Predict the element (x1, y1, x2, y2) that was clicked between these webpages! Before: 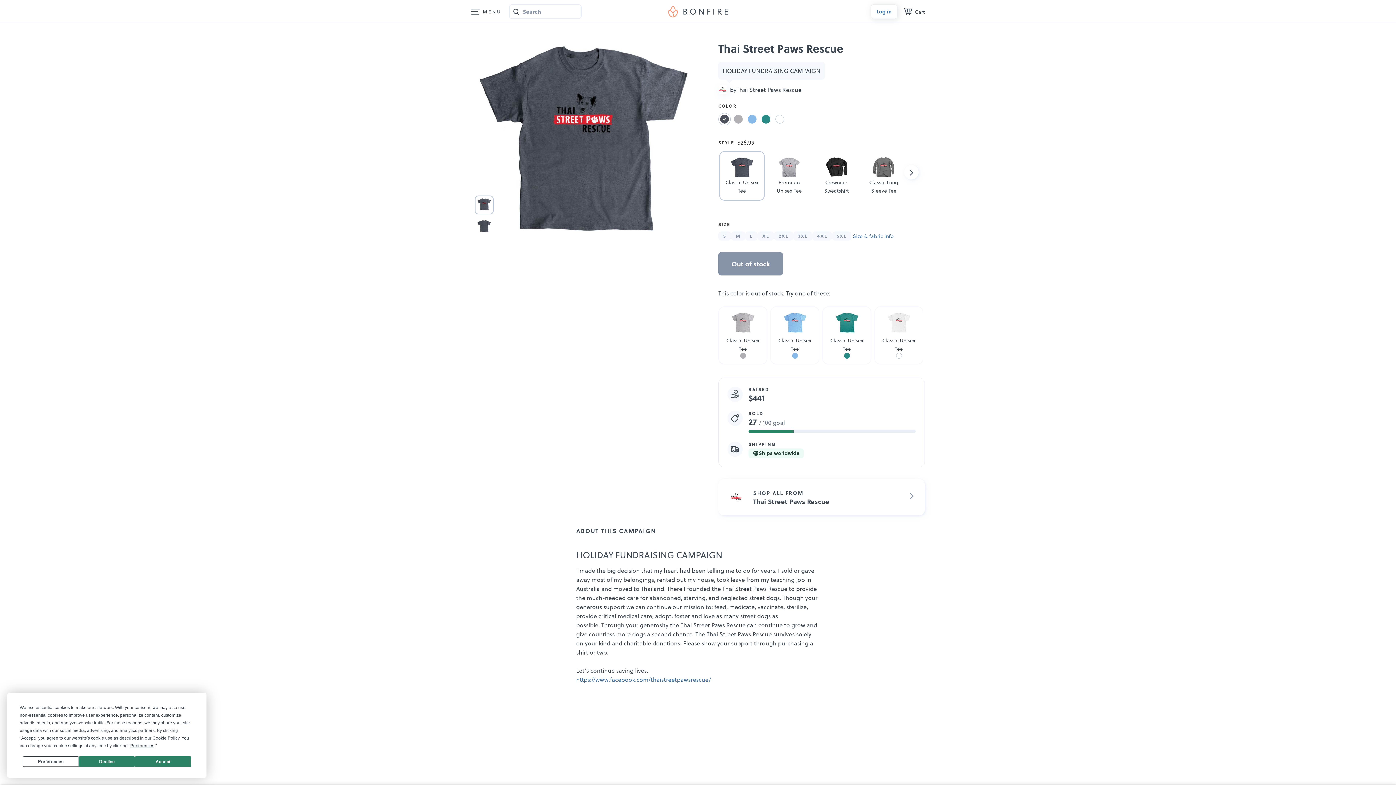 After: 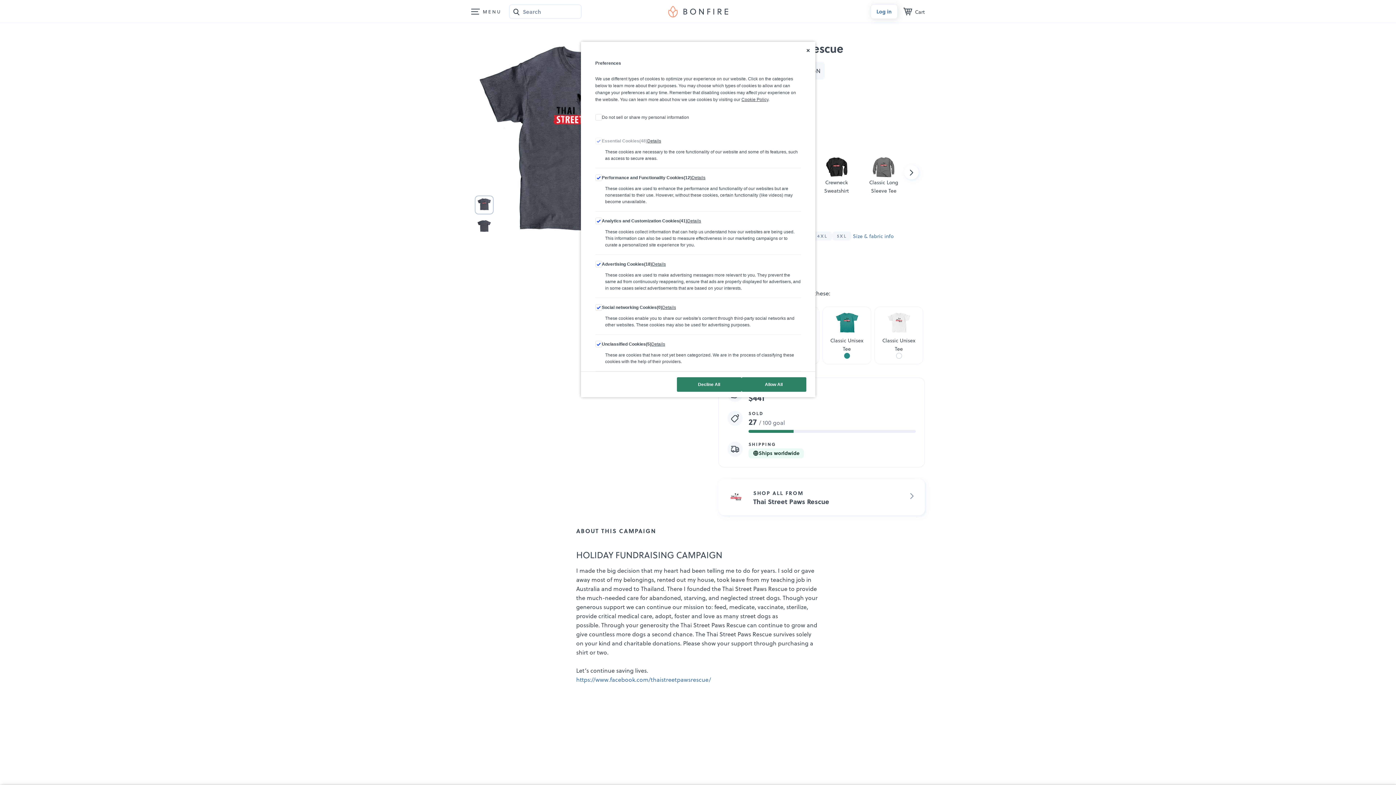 Action: label: Preferences bbox: (130, 743, 154, 748)